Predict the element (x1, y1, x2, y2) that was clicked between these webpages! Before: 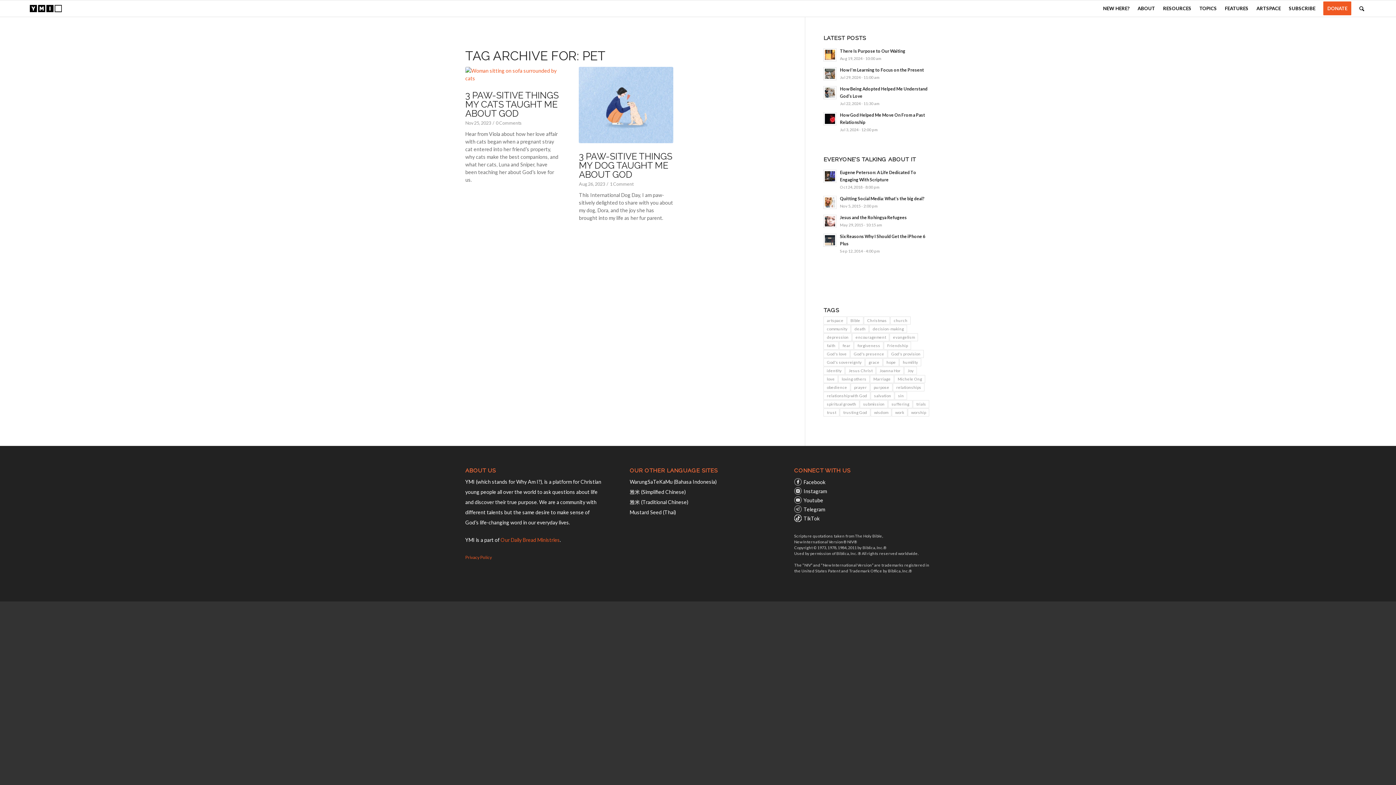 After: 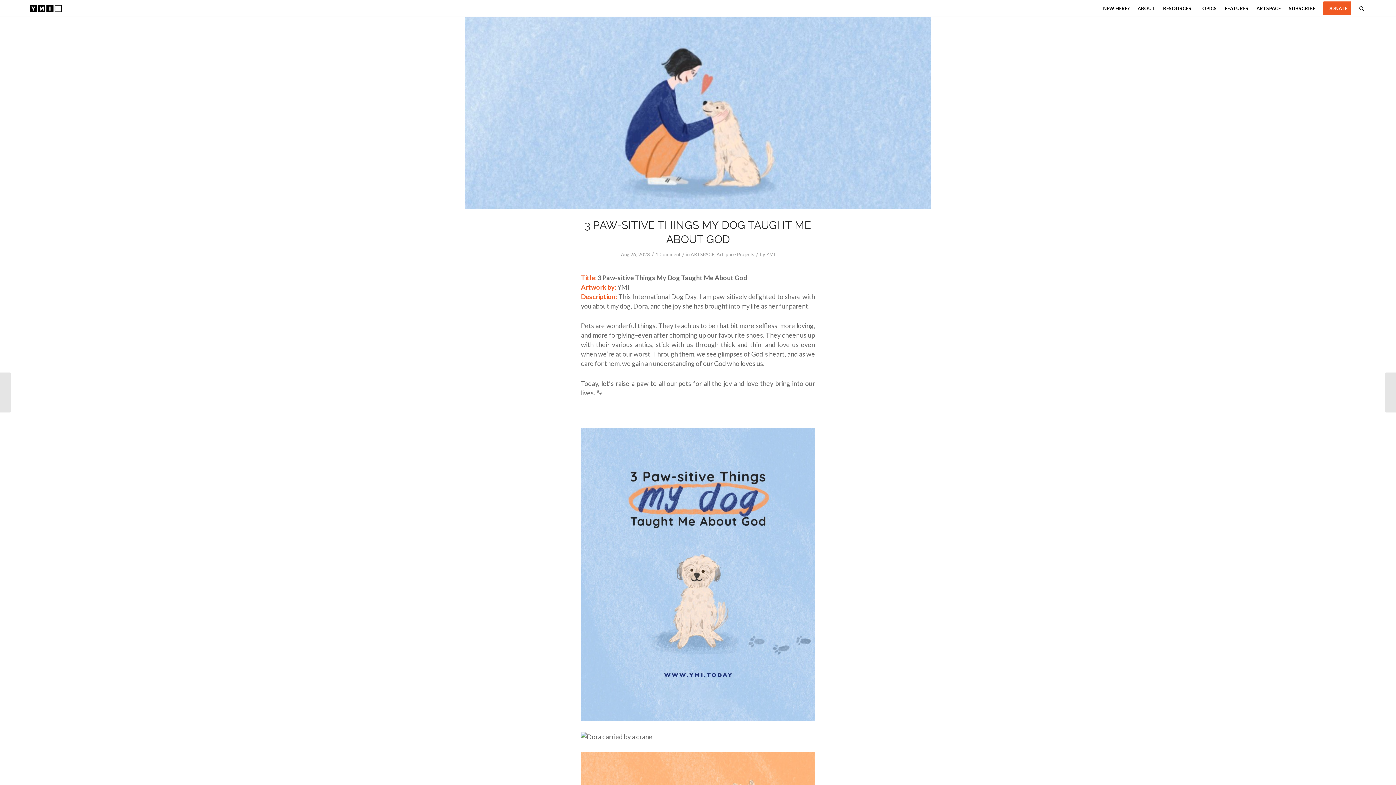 Action: bbox: (579, 150, 672, 179) label: 3 PAW-SITIVE THINGS MY DOG TAUGHT ME ABOUT GOD